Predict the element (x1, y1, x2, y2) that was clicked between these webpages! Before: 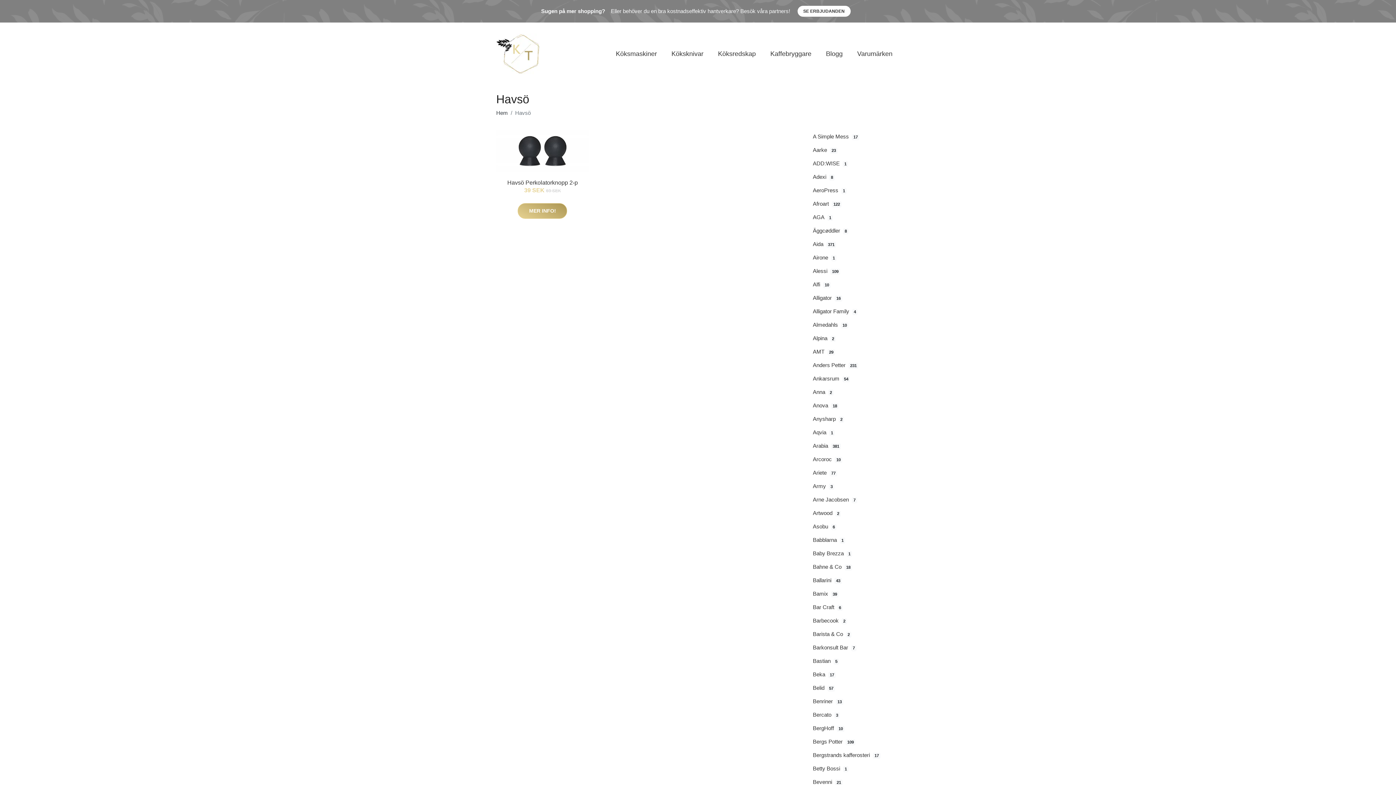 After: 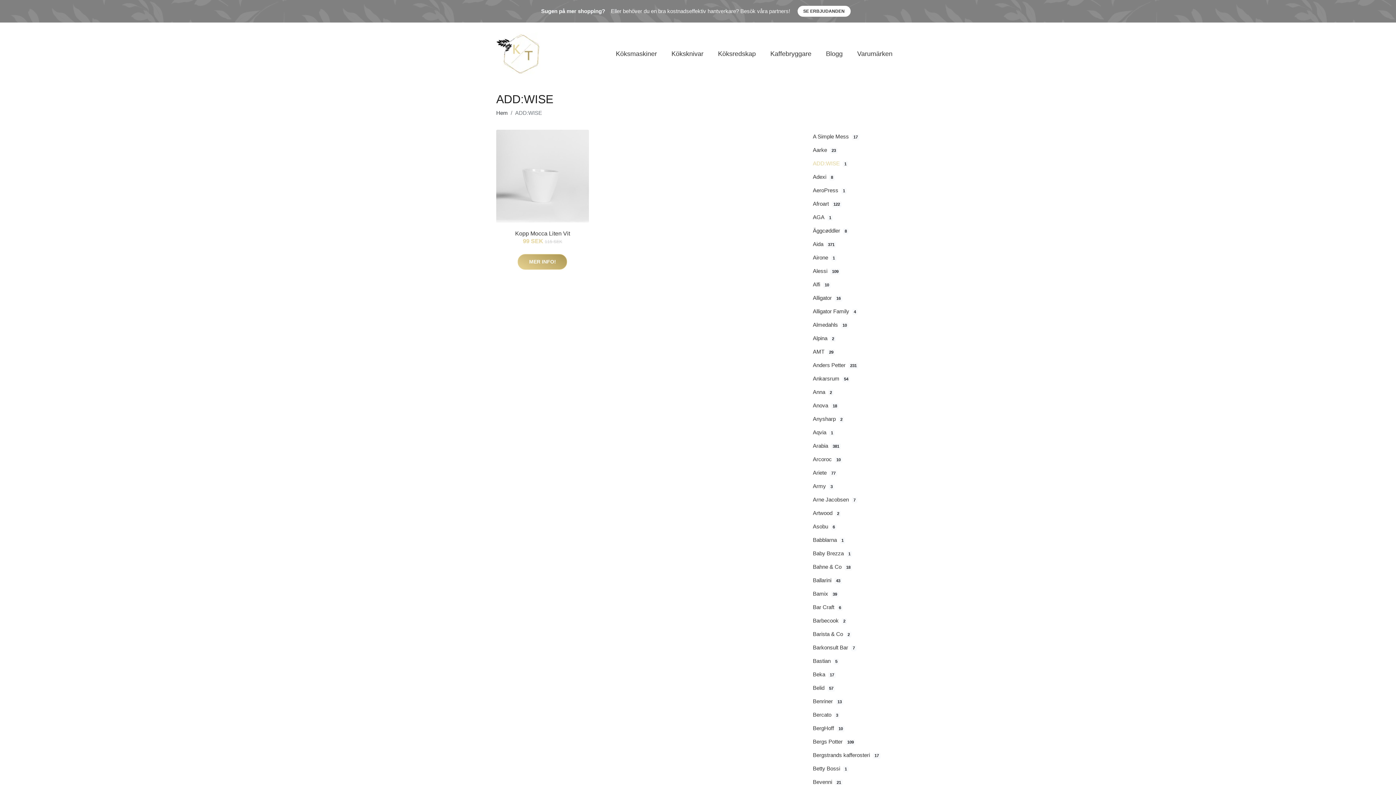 Action: label: ADD:WISE1 bbox: (807, 156, 900, 170)